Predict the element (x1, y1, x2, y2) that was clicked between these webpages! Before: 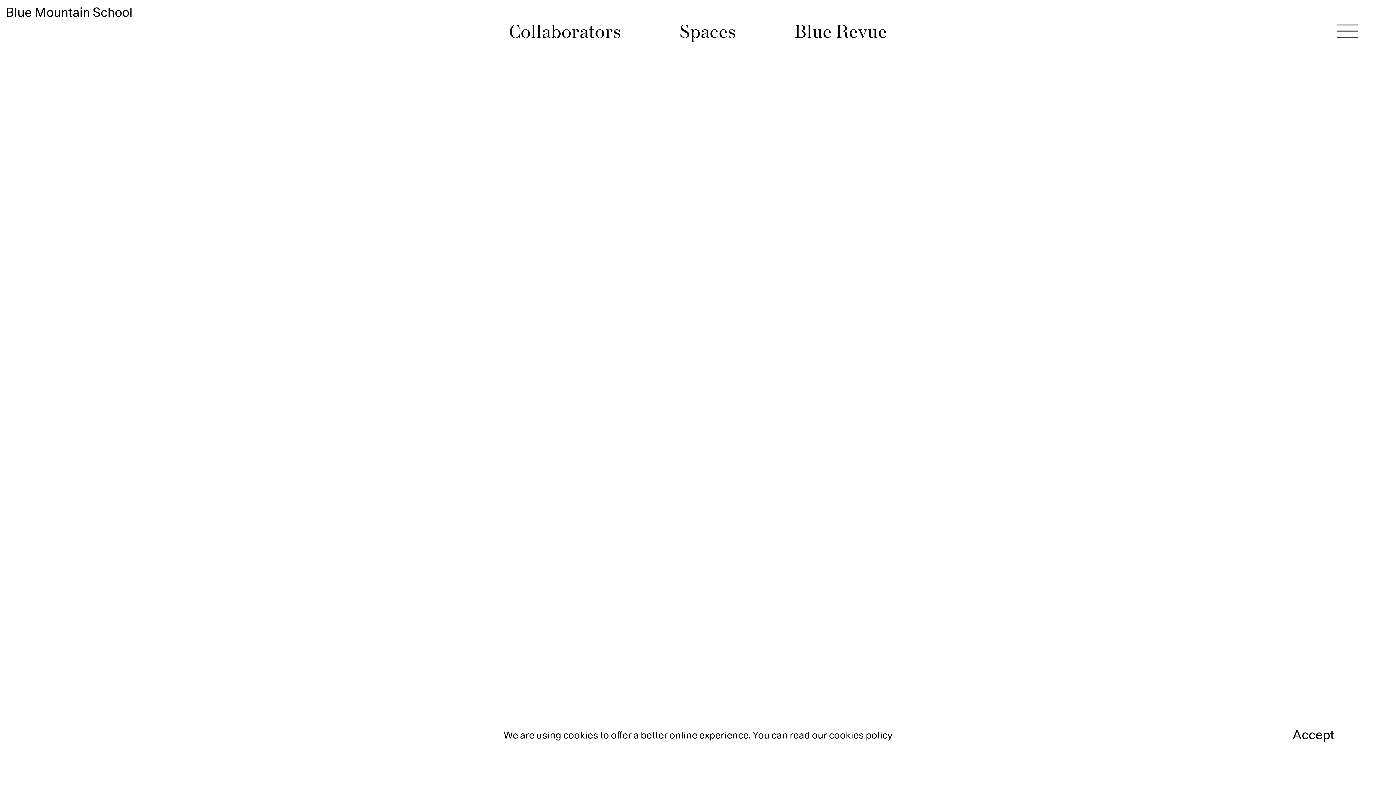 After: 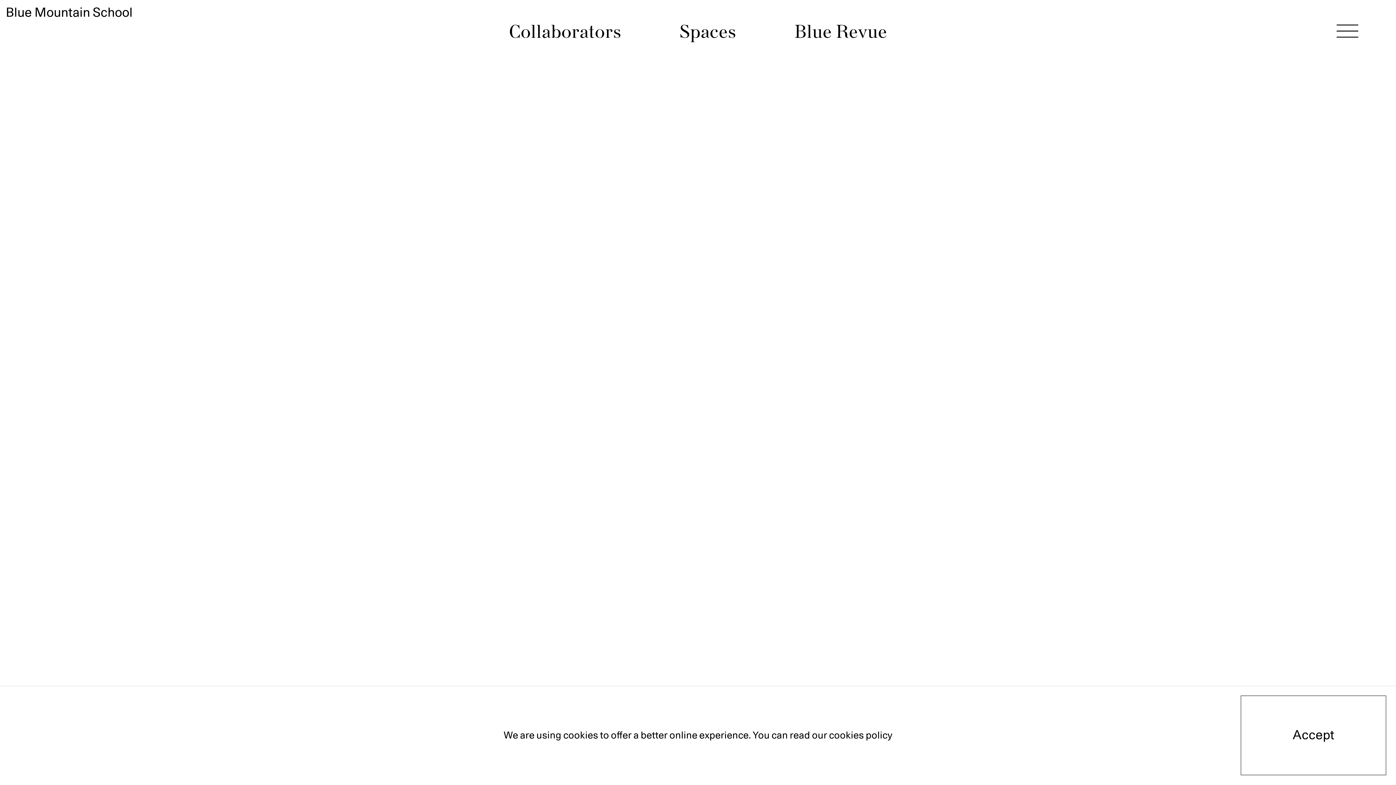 Action: bbox: (1241, 696, 1386, 775) label: Accept